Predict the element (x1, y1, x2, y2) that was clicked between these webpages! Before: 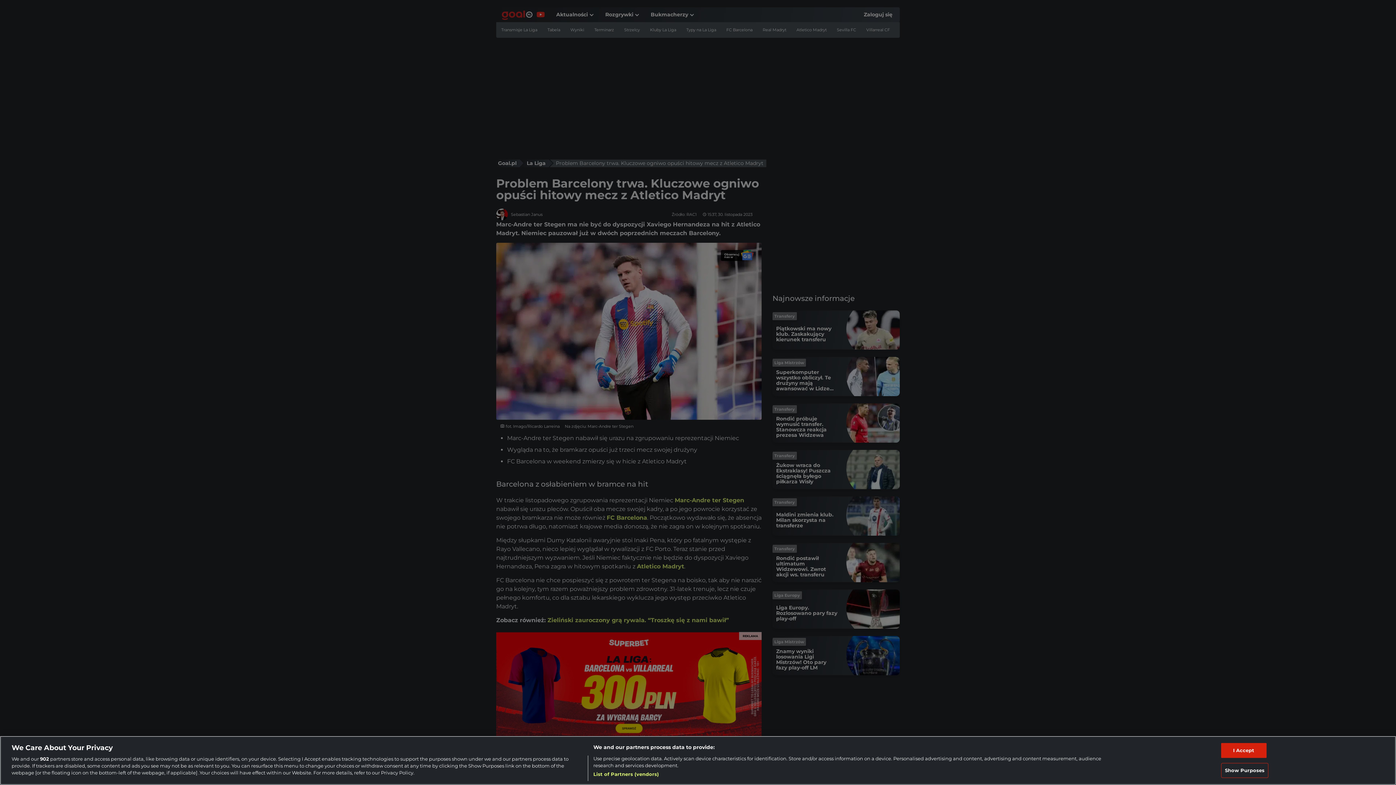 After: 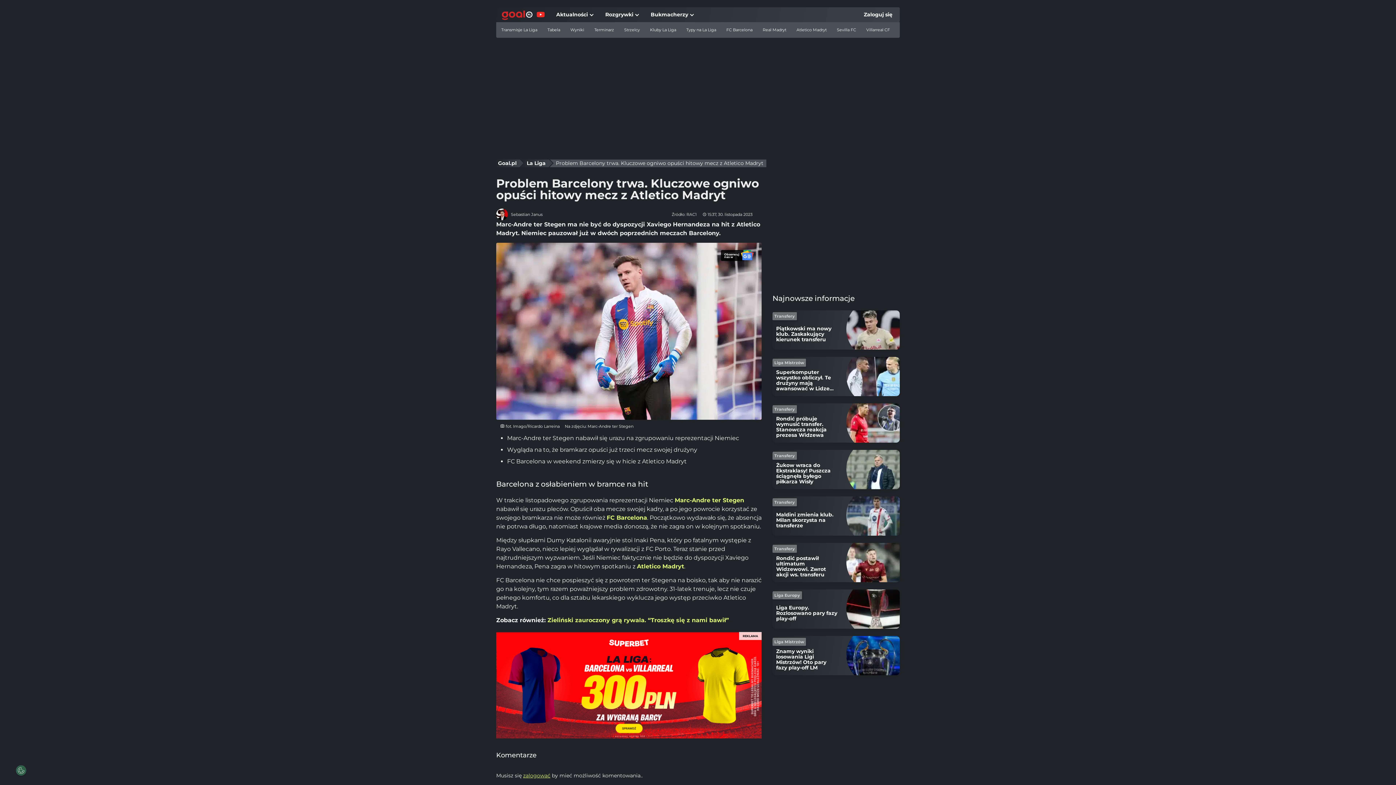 Action: label: I Accept bbox: (1221, 743, 1266, 758)